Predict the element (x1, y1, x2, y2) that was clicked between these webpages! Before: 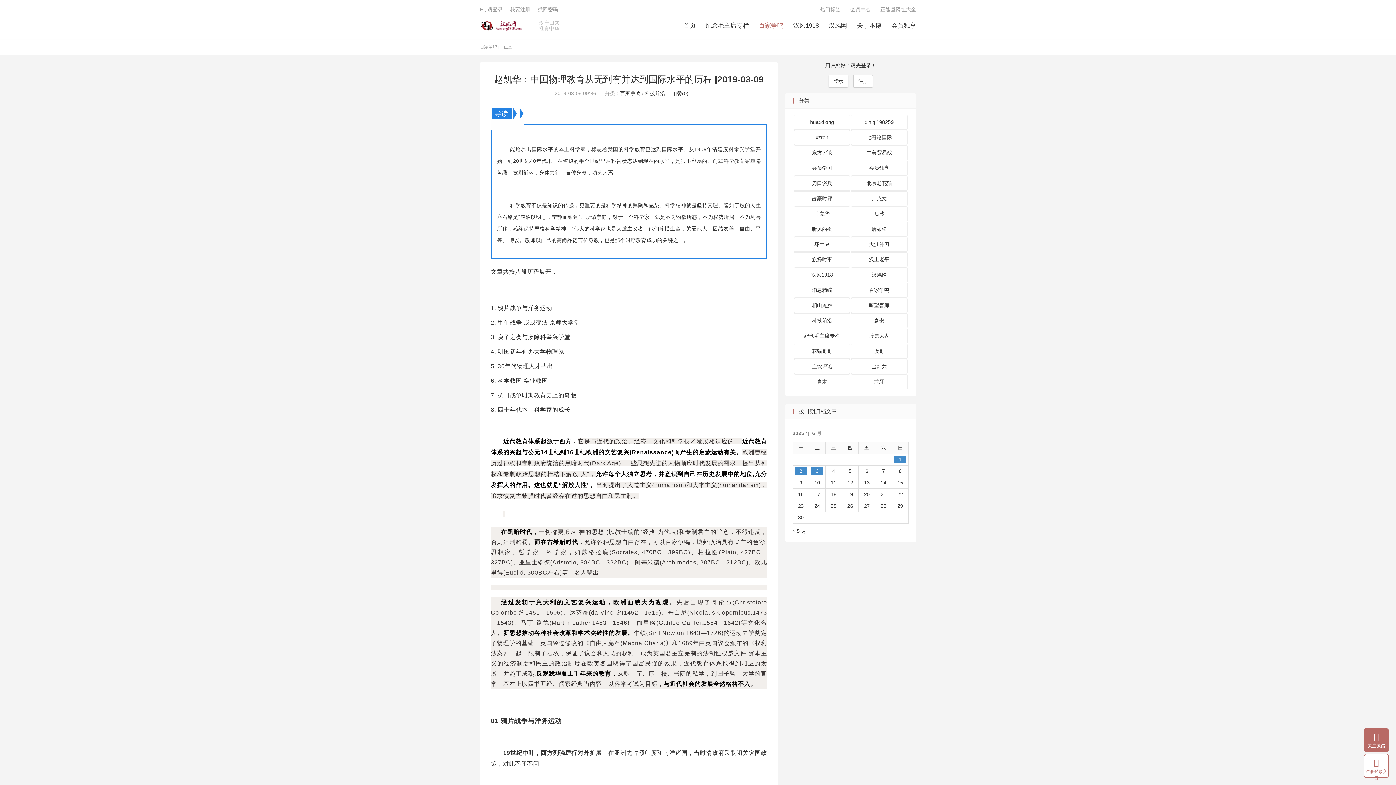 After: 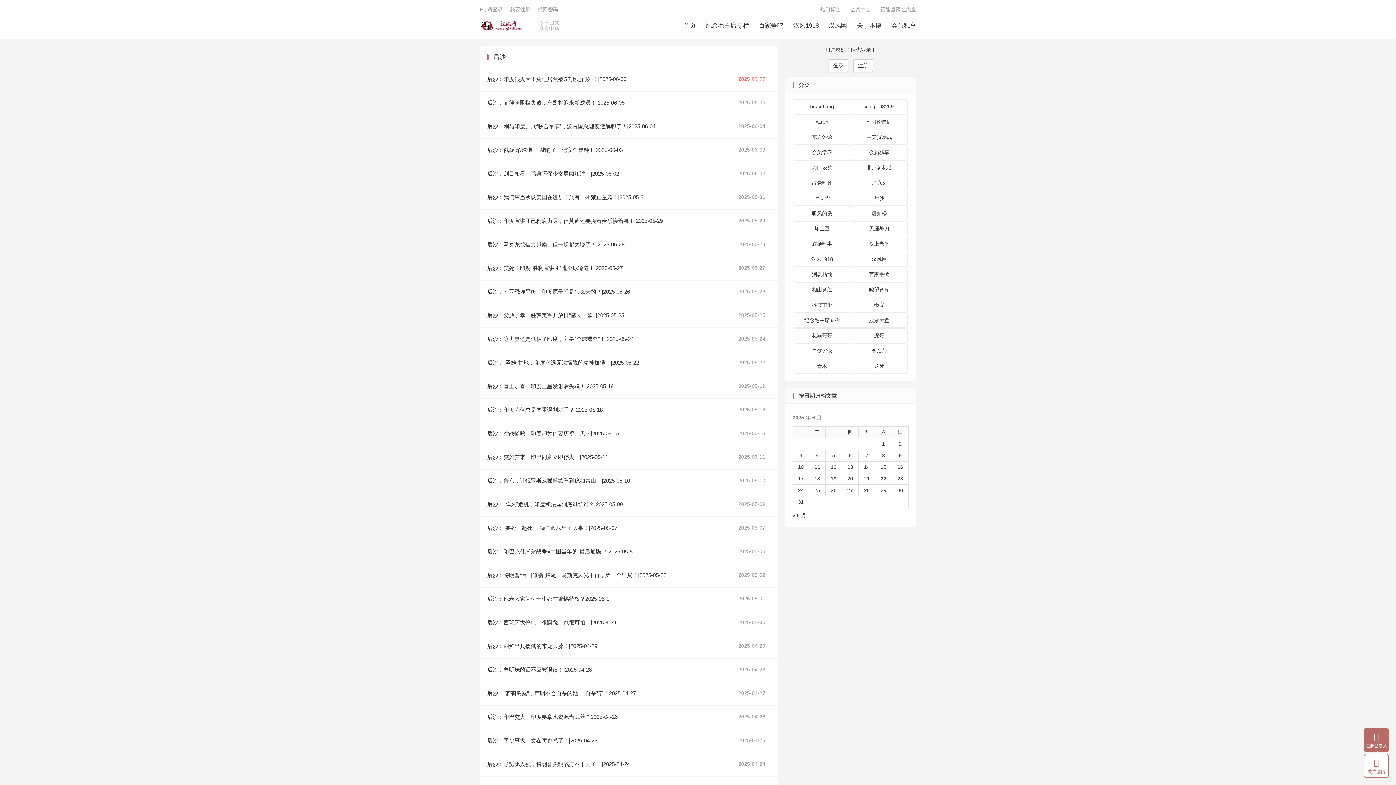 Action: bbox: (851, 206, 907, 221) label: 后沙